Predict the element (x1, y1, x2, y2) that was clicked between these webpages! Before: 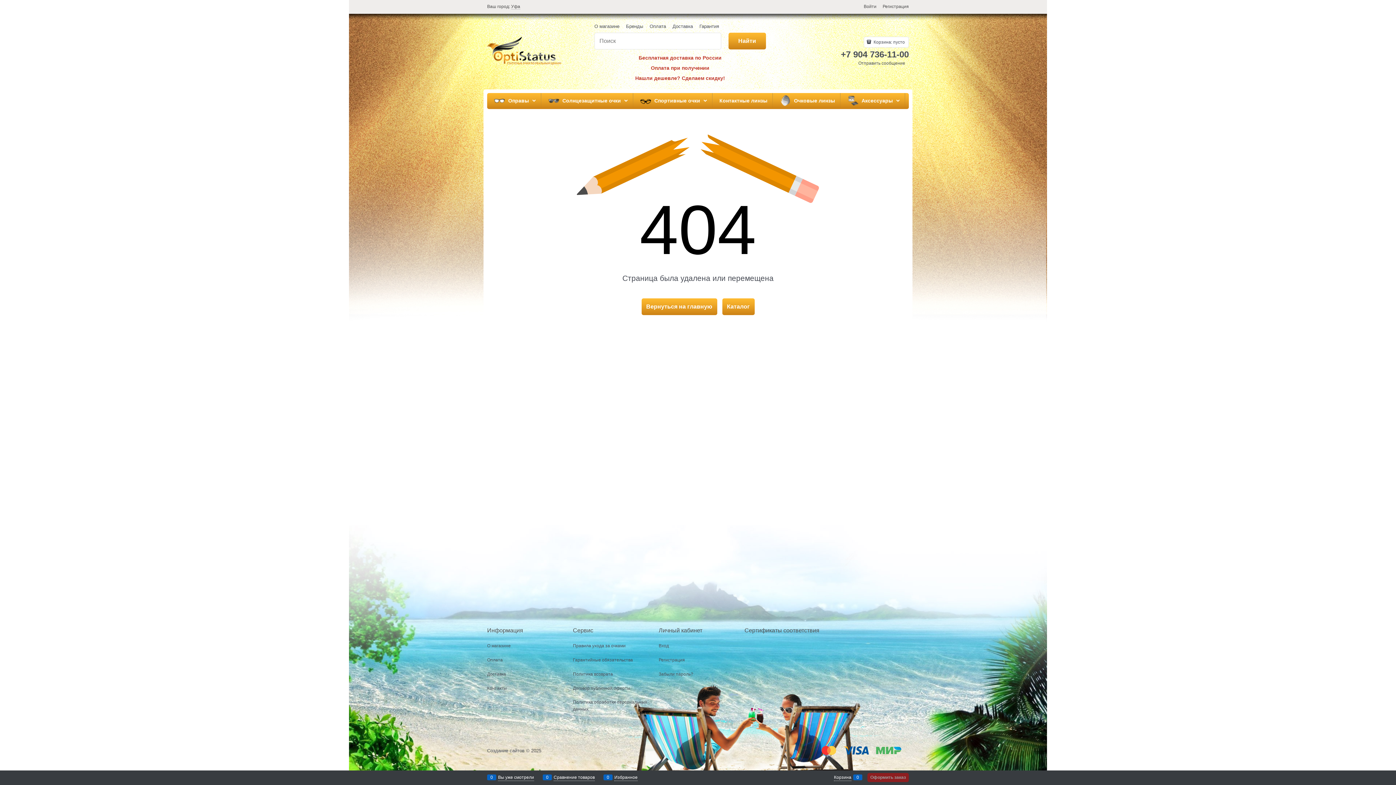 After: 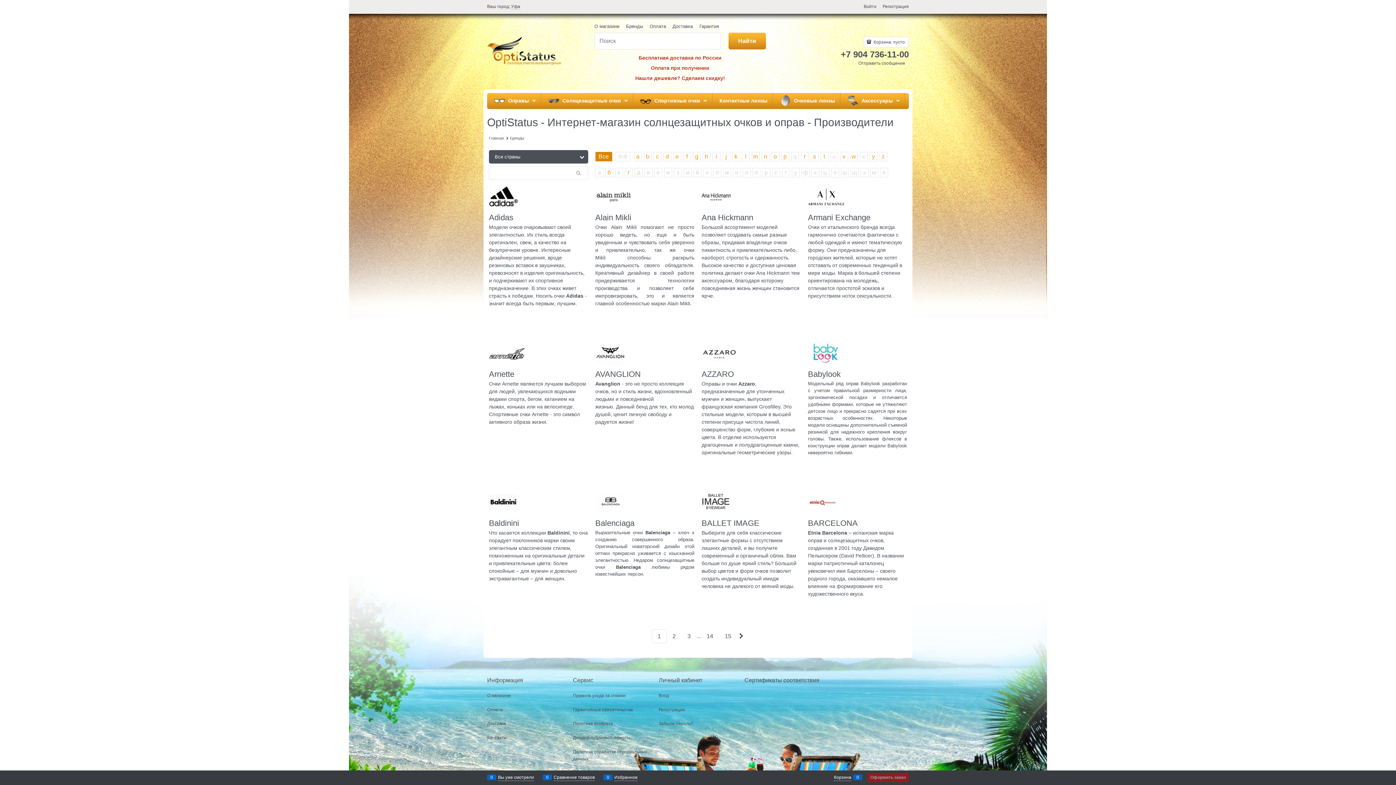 Action: label: Бренды bbox: (626, 23, 643, 29)